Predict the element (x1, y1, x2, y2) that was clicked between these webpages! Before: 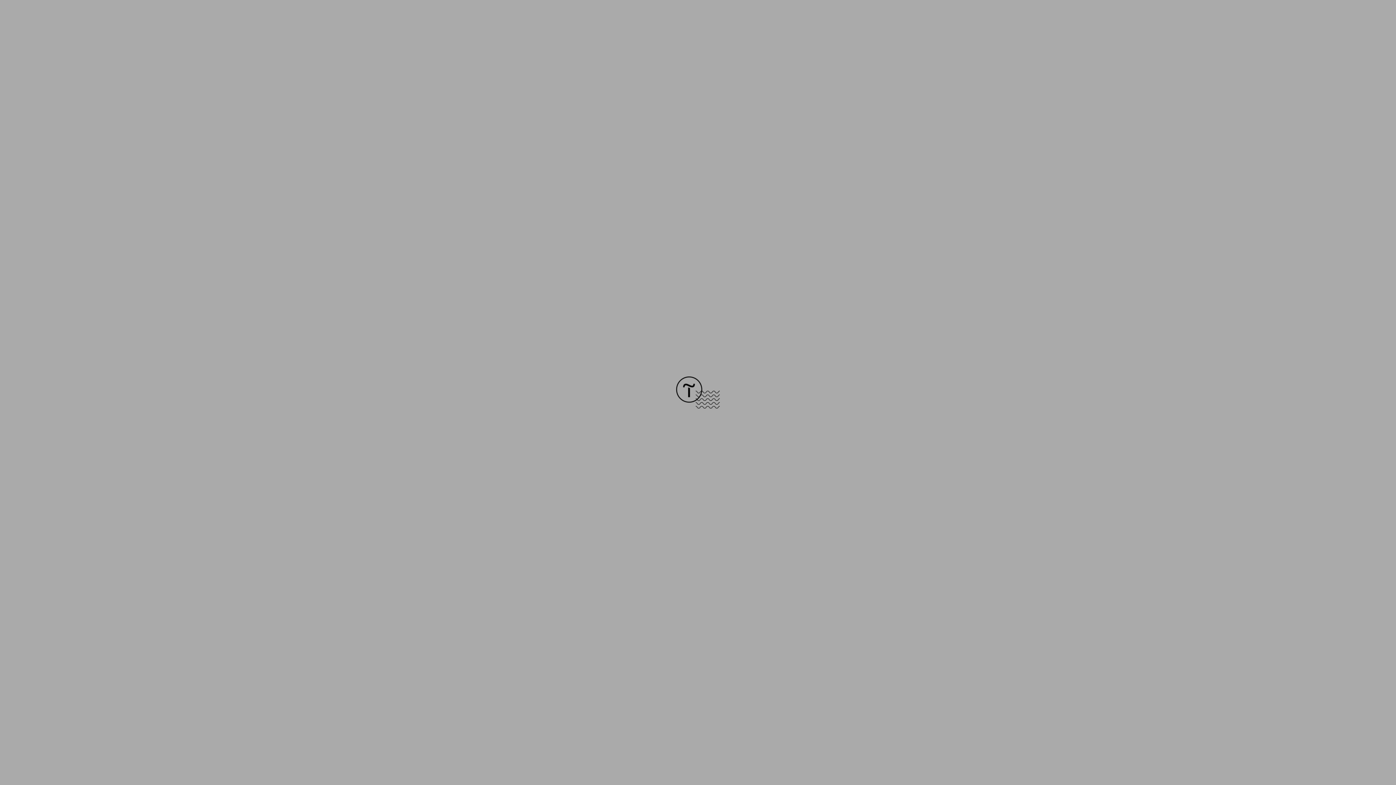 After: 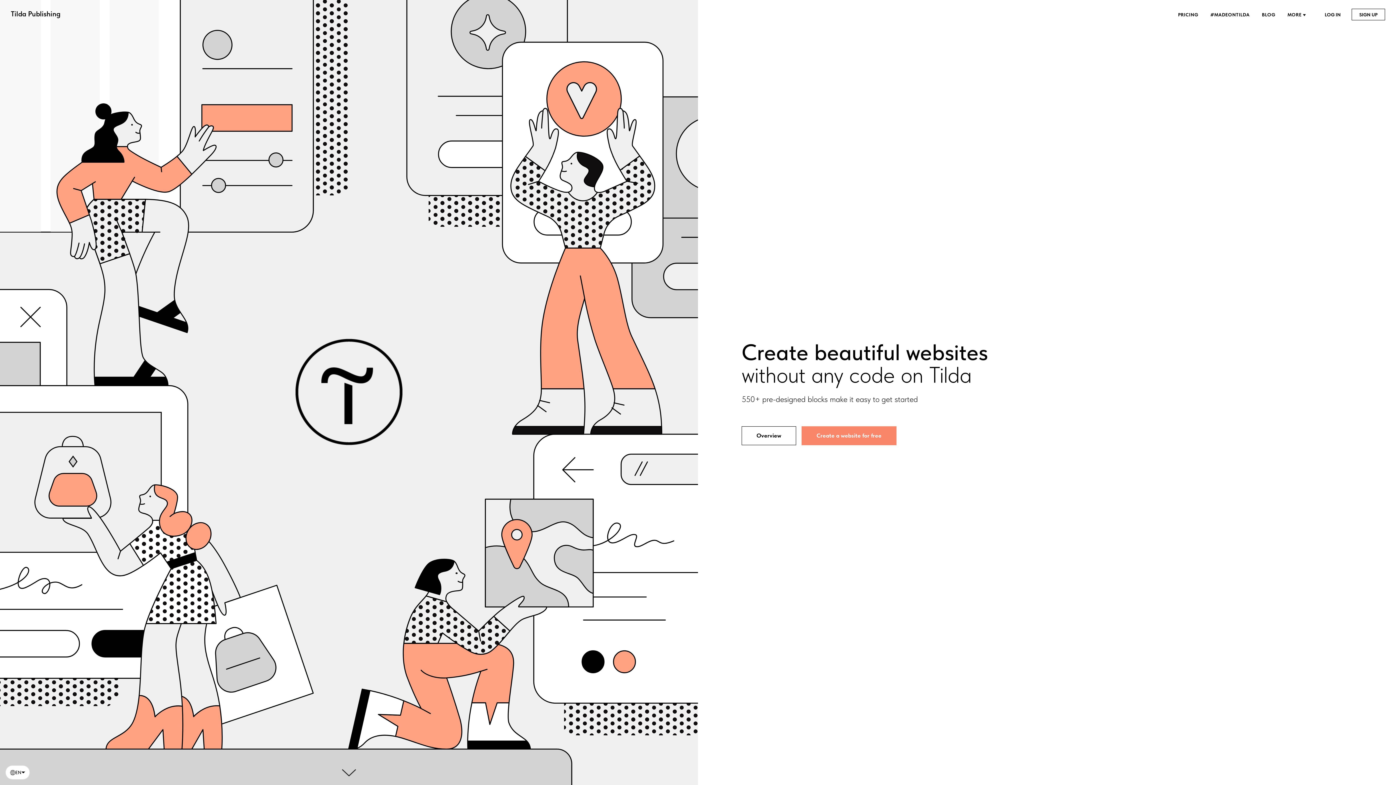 Action: bbox: (676, 403, 720, 409)